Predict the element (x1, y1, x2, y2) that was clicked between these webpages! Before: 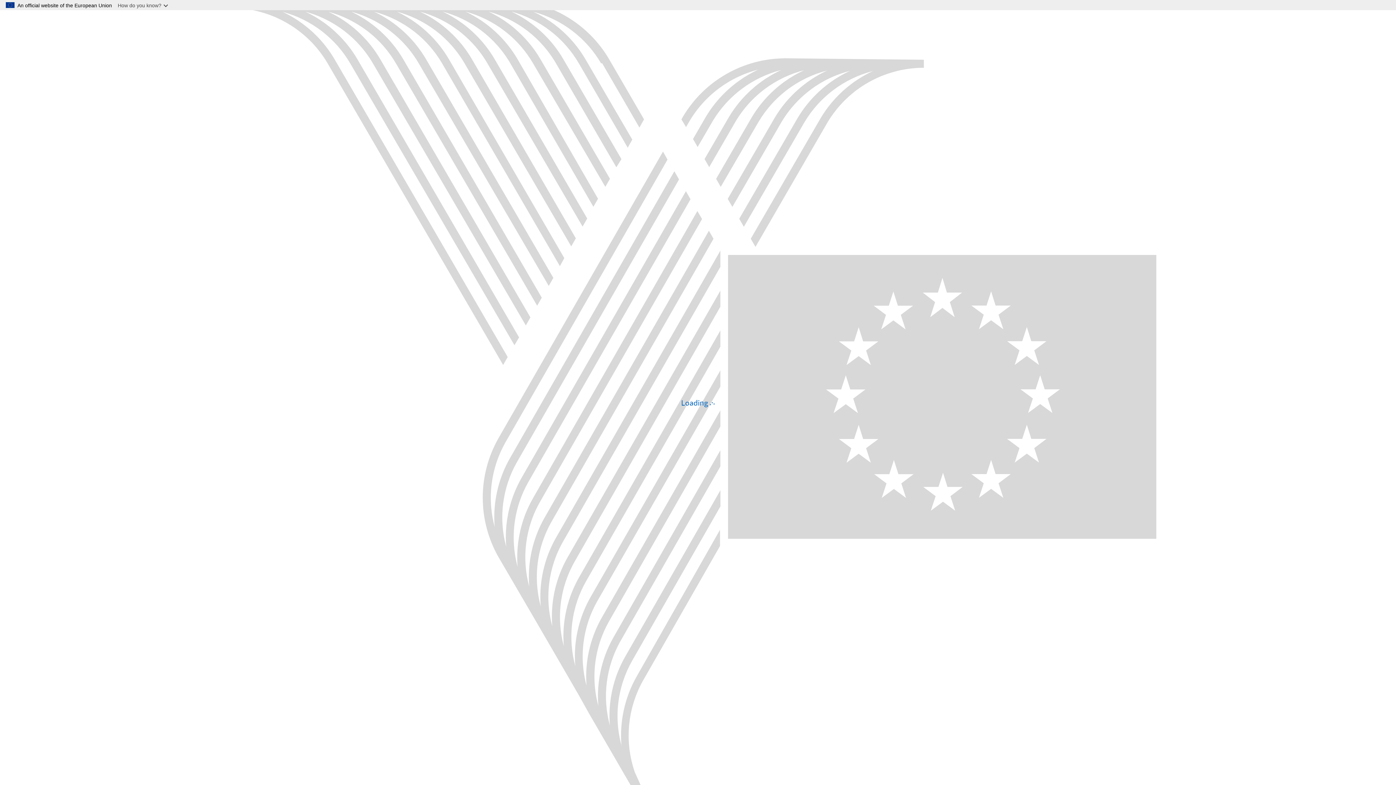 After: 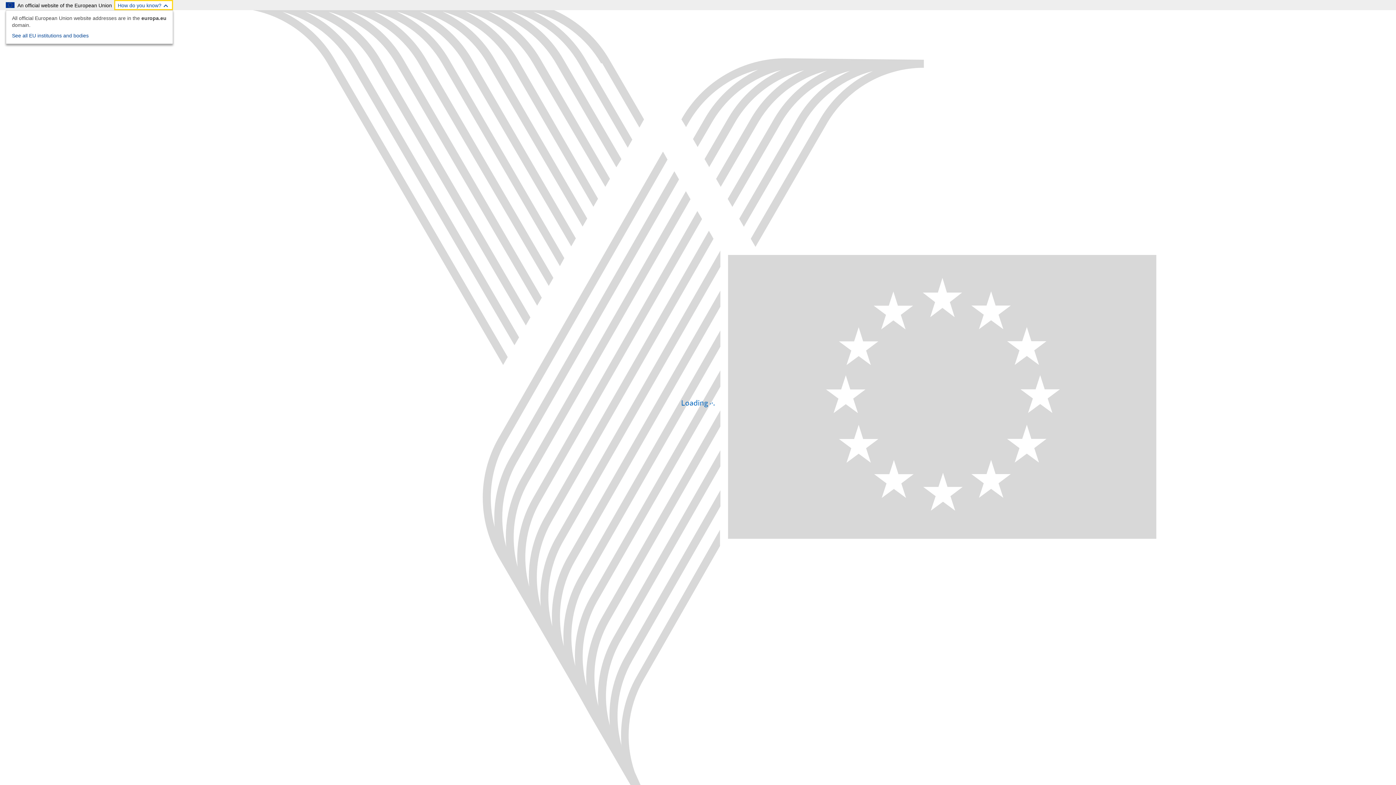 Action: bbox: (114, 0, 173, 10) label: How do you know?